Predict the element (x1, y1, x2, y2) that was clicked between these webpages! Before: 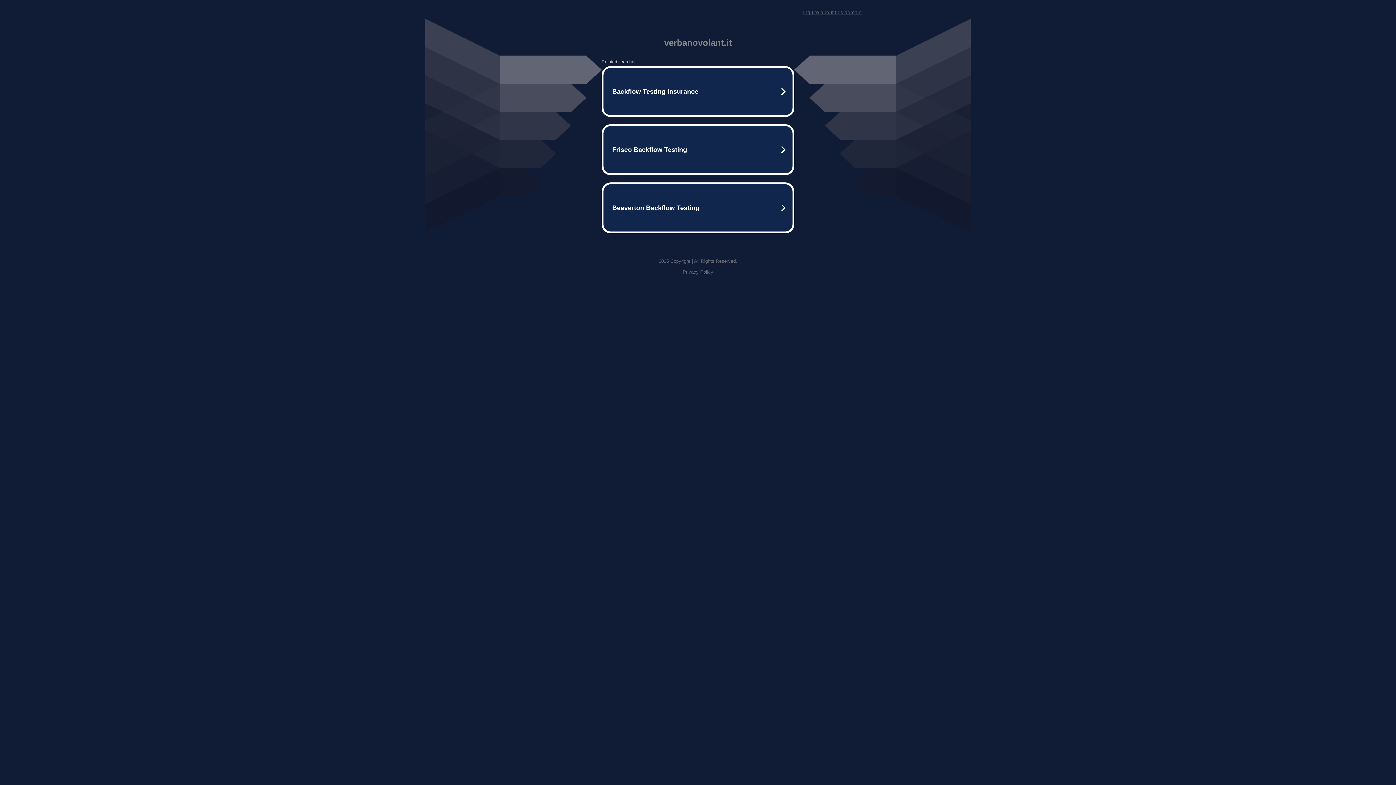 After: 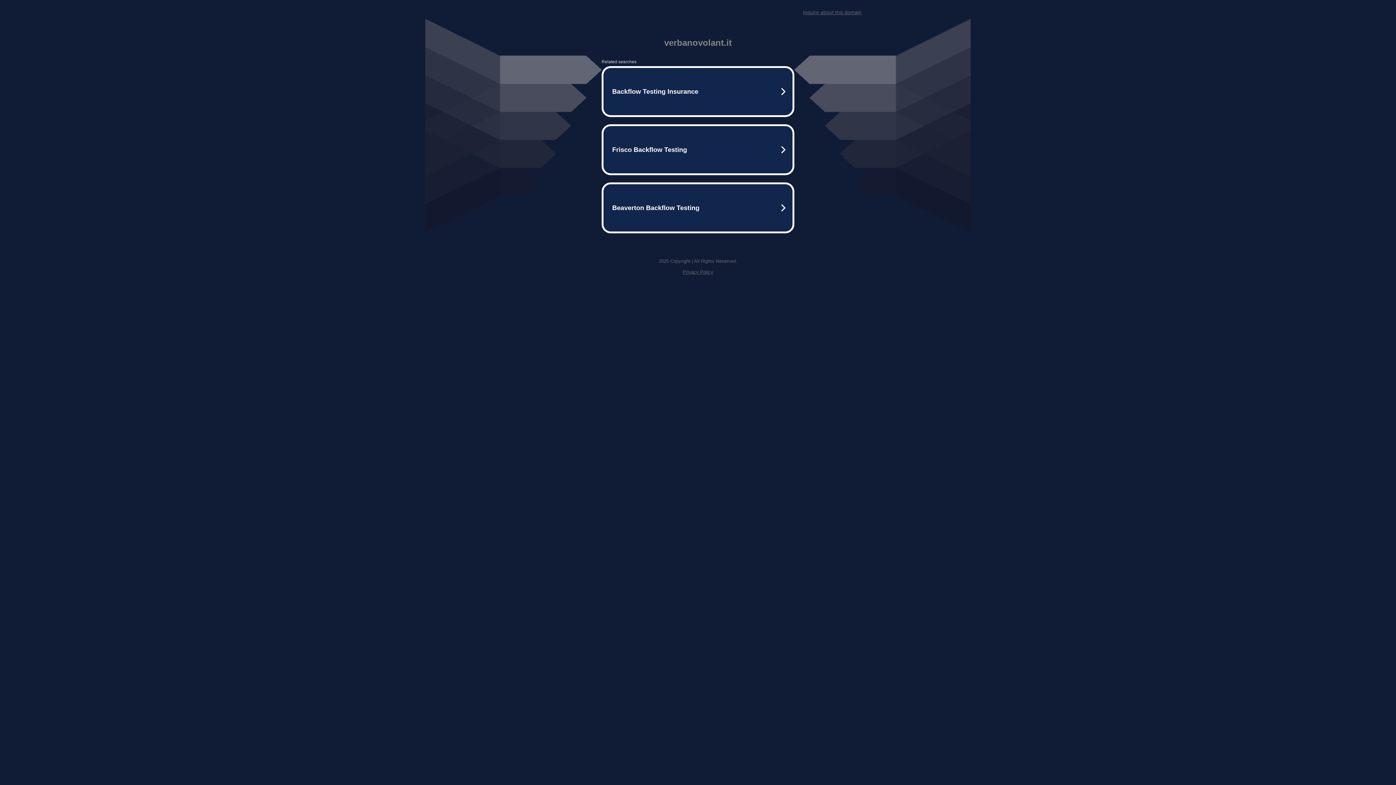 Action: label: Inquire about this domain bbox: (803, 9, 861, 15)